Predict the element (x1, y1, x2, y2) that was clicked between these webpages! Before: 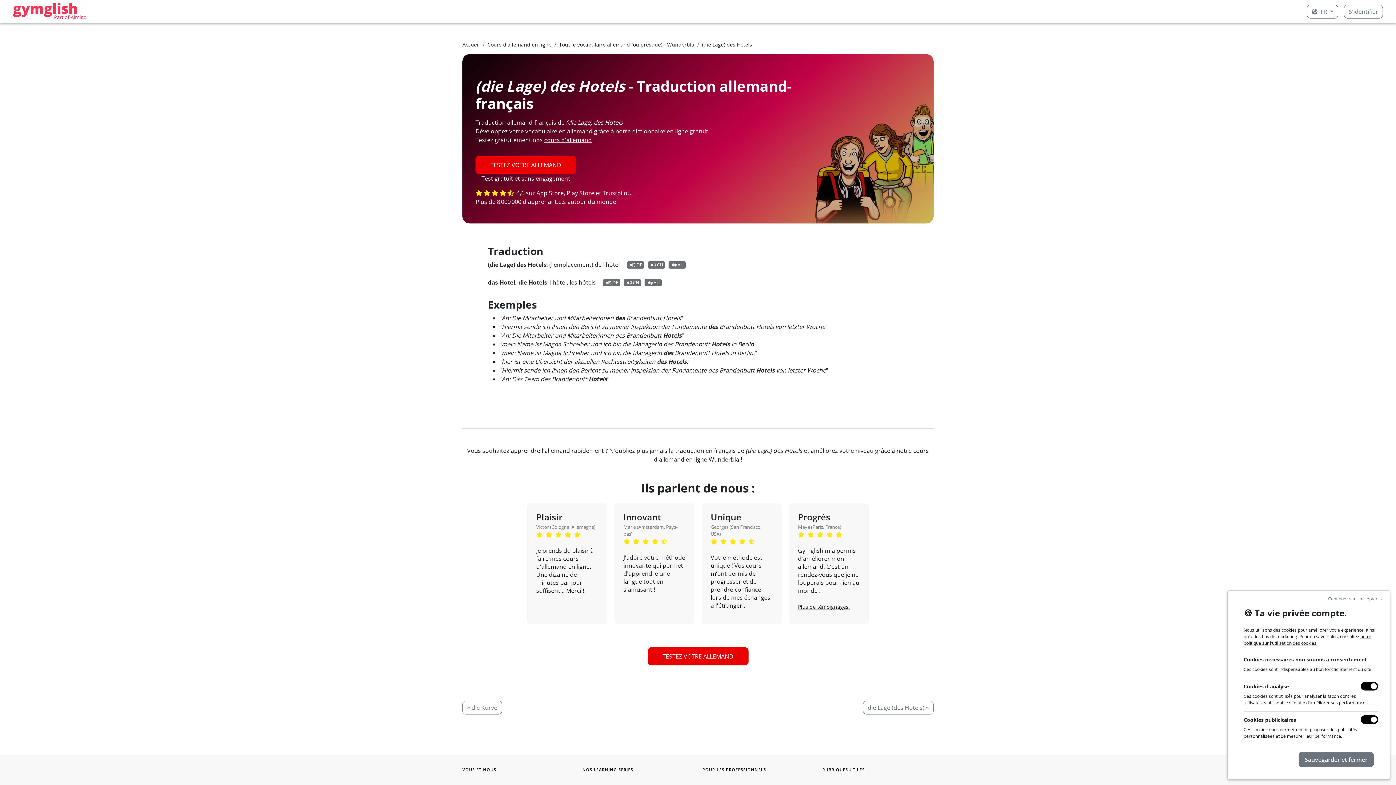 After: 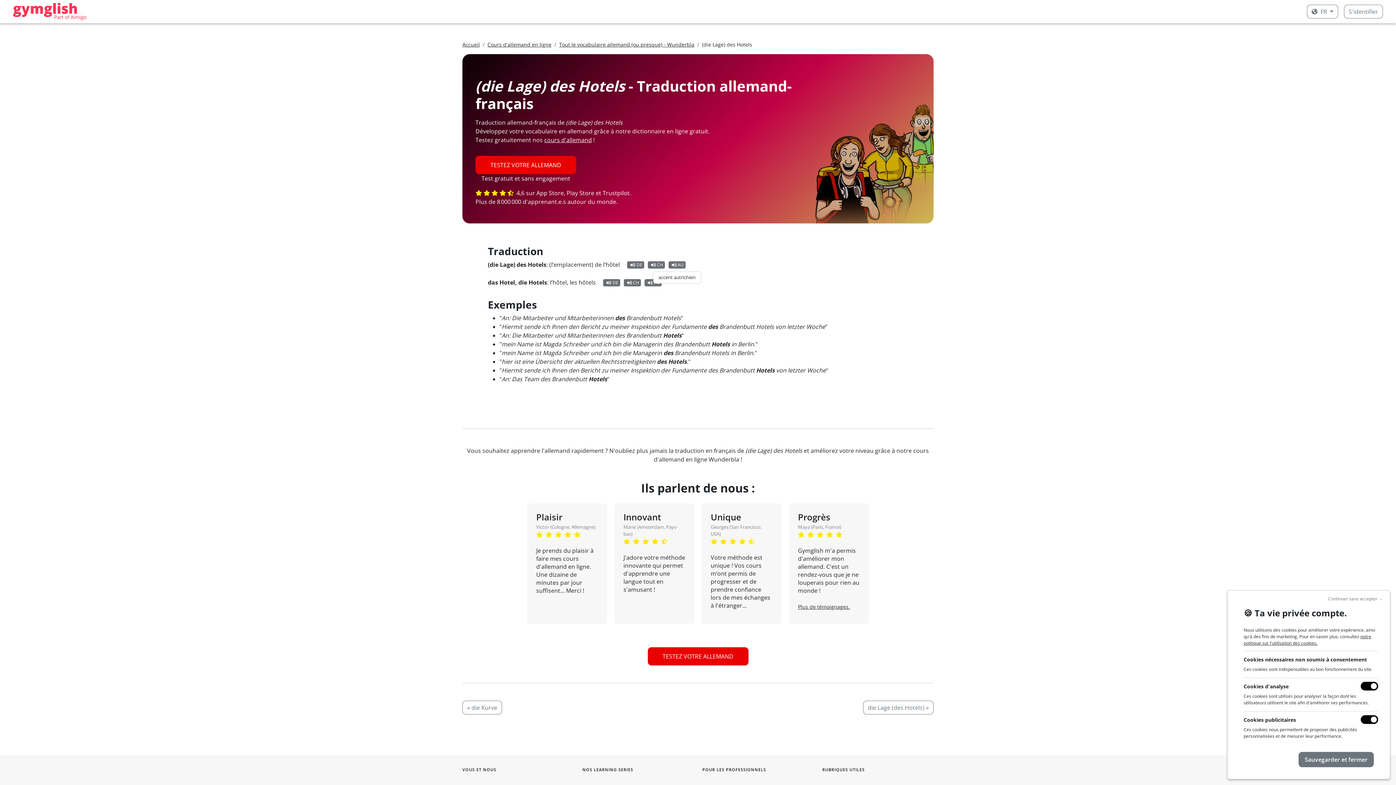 Action: label: AU bbox: (668, 261, 685, 268)